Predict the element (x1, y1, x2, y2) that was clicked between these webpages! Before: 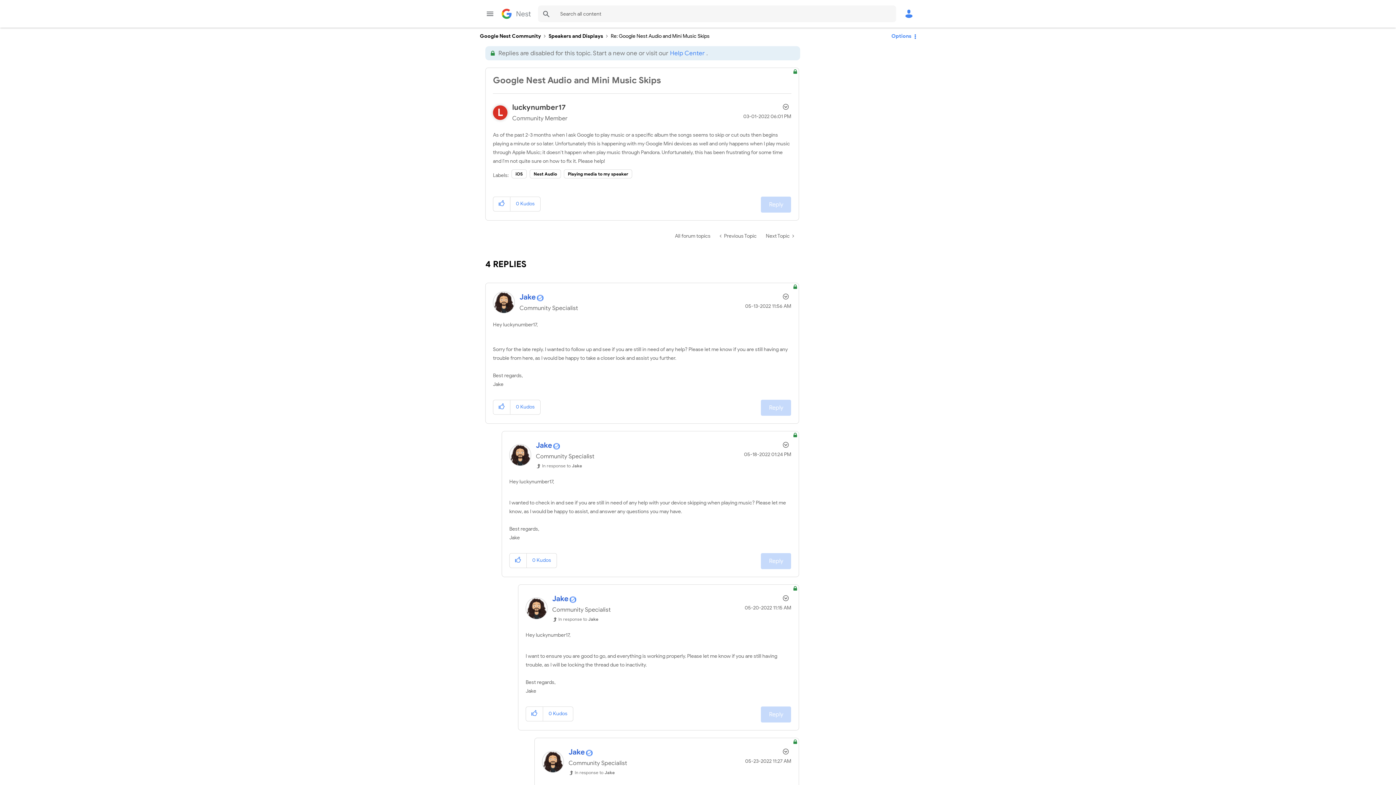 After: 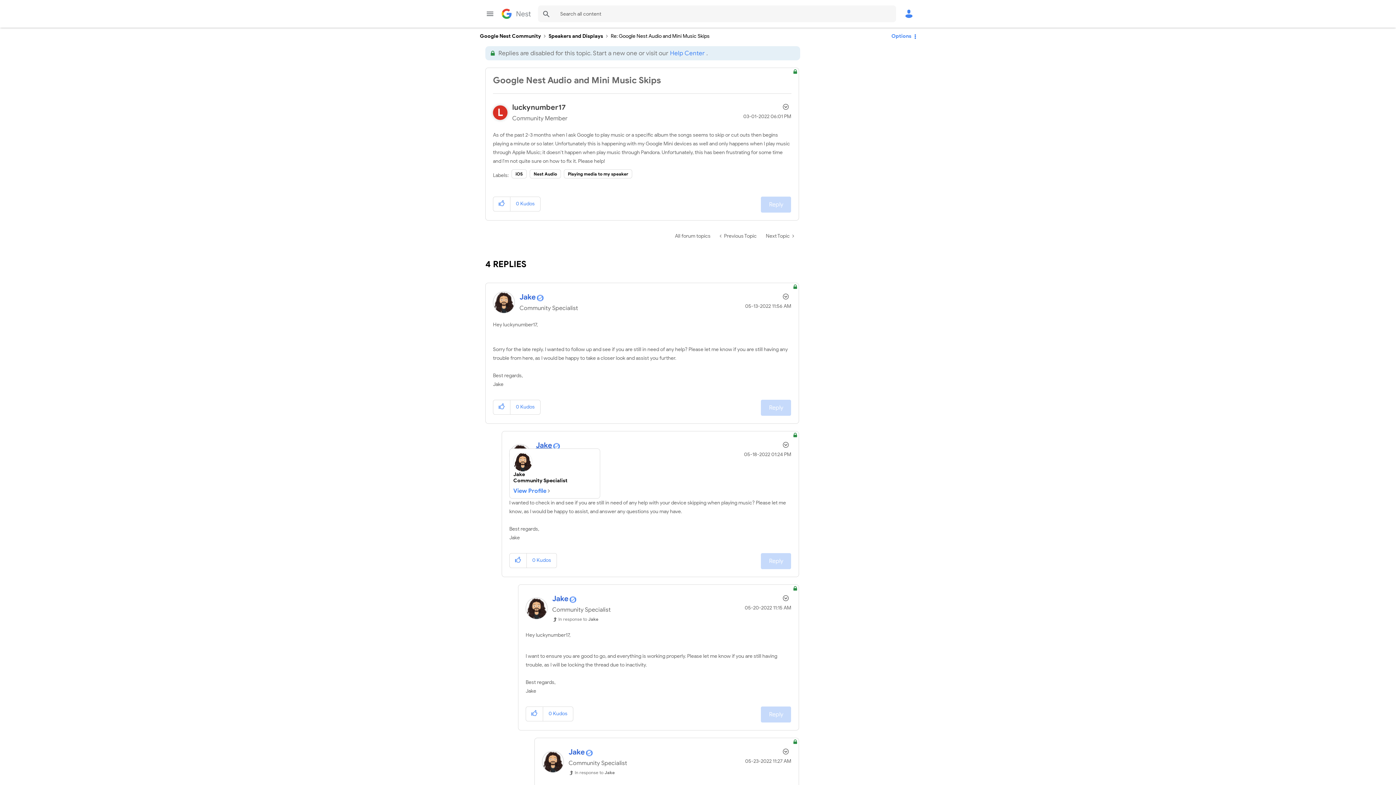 Action: bbox: (536, 441, 552, 450) label: View Profile of Jake